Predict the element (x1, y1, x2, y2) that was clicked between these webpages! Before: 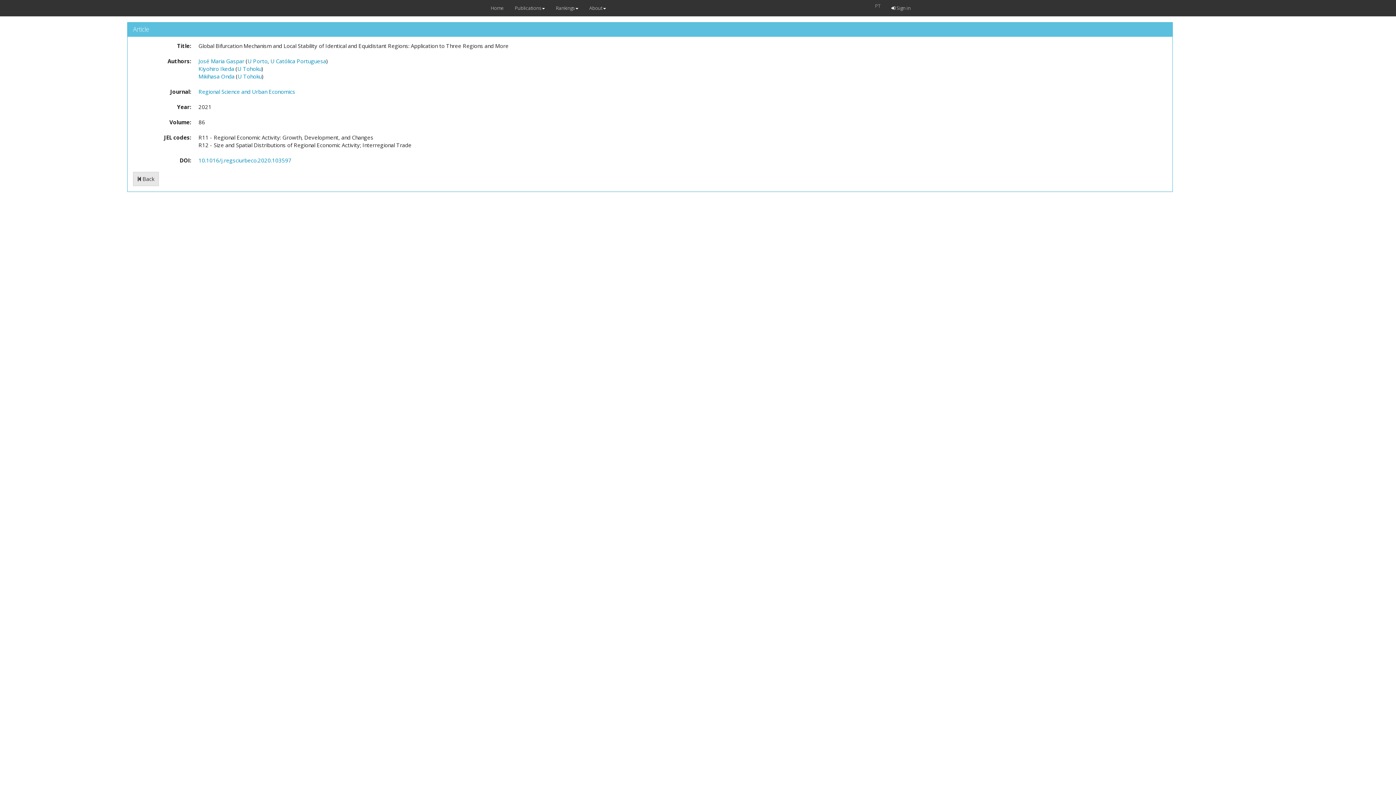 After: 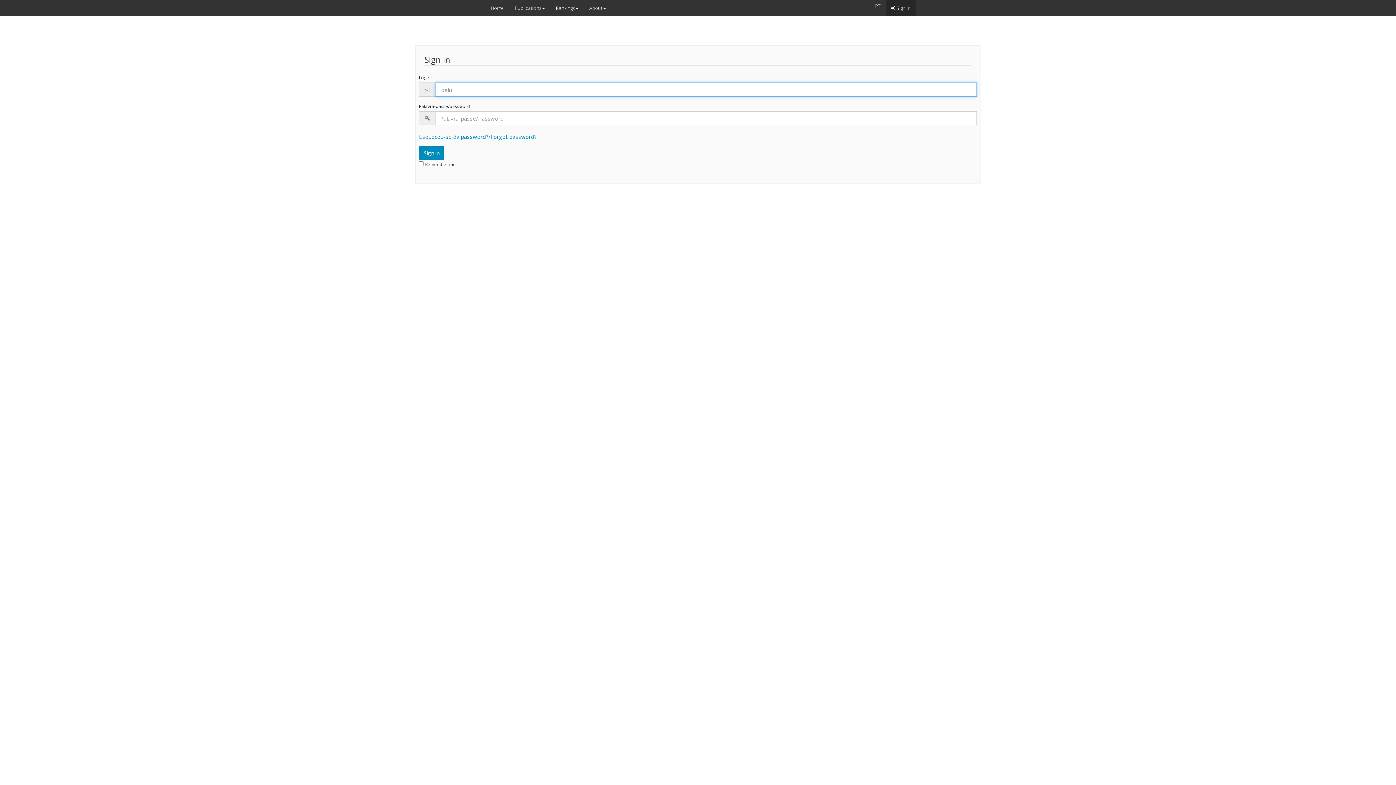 Action: bbox: (886, 0, 916, 16) label:  Sign in